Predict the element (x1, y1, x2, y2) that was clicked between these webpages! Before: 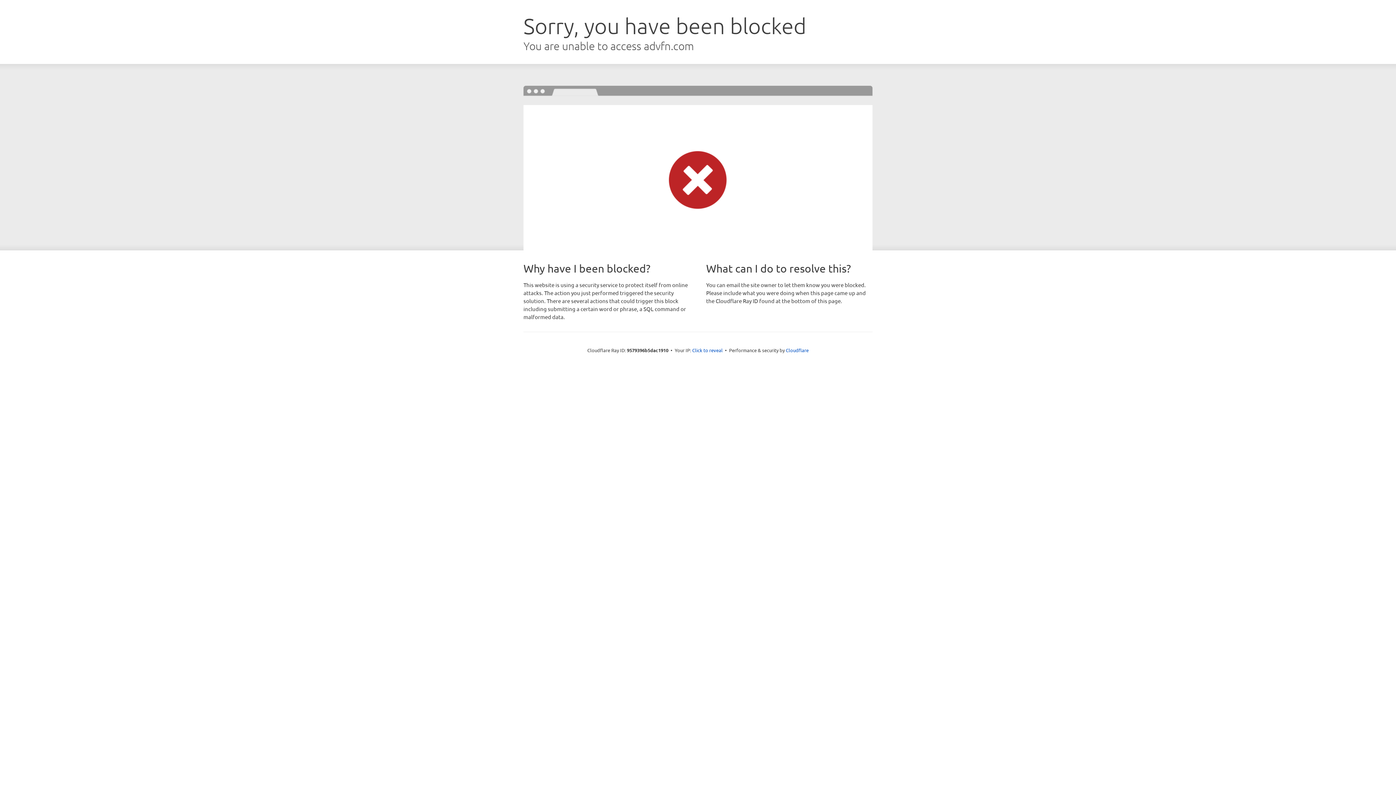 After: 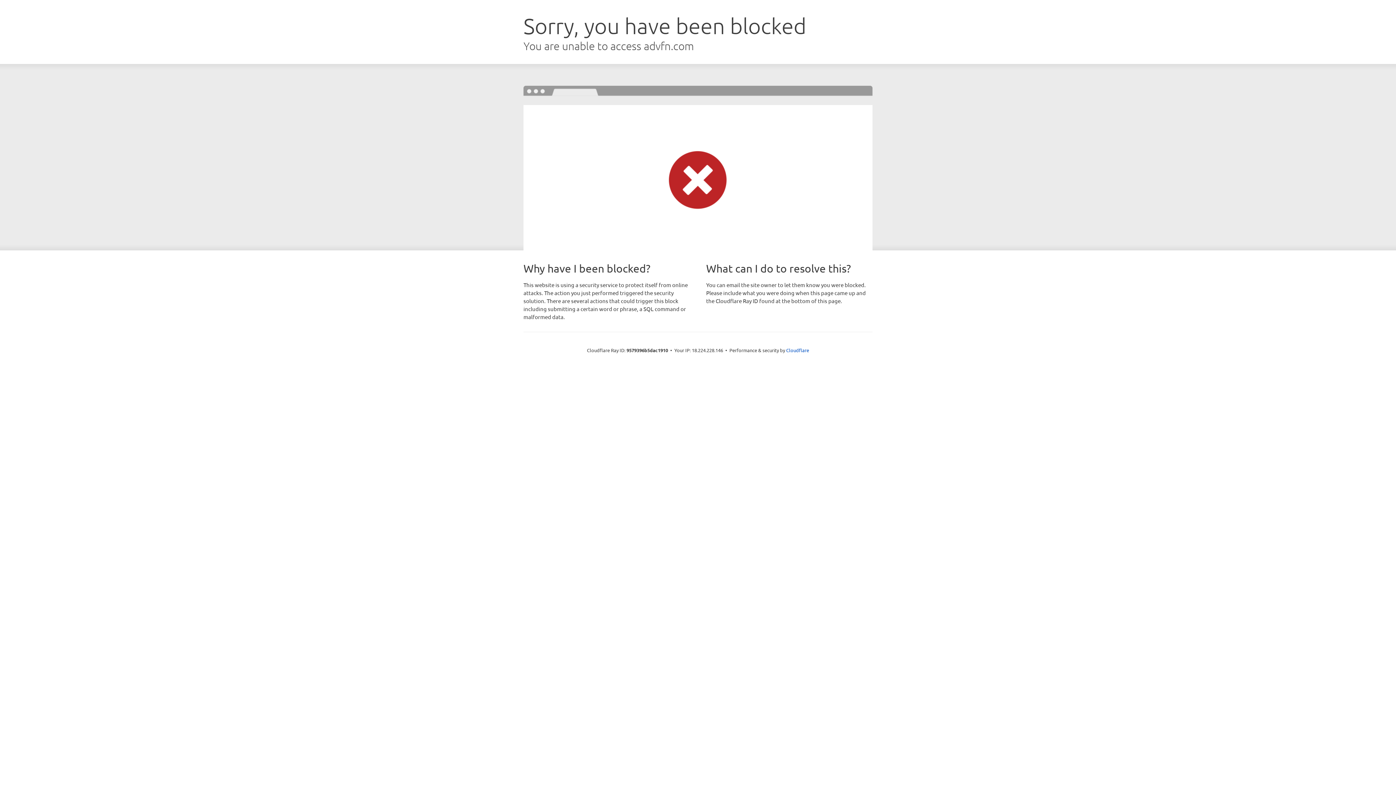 Action: label: Click to reveal bbox: (692, 346, 722, 353)